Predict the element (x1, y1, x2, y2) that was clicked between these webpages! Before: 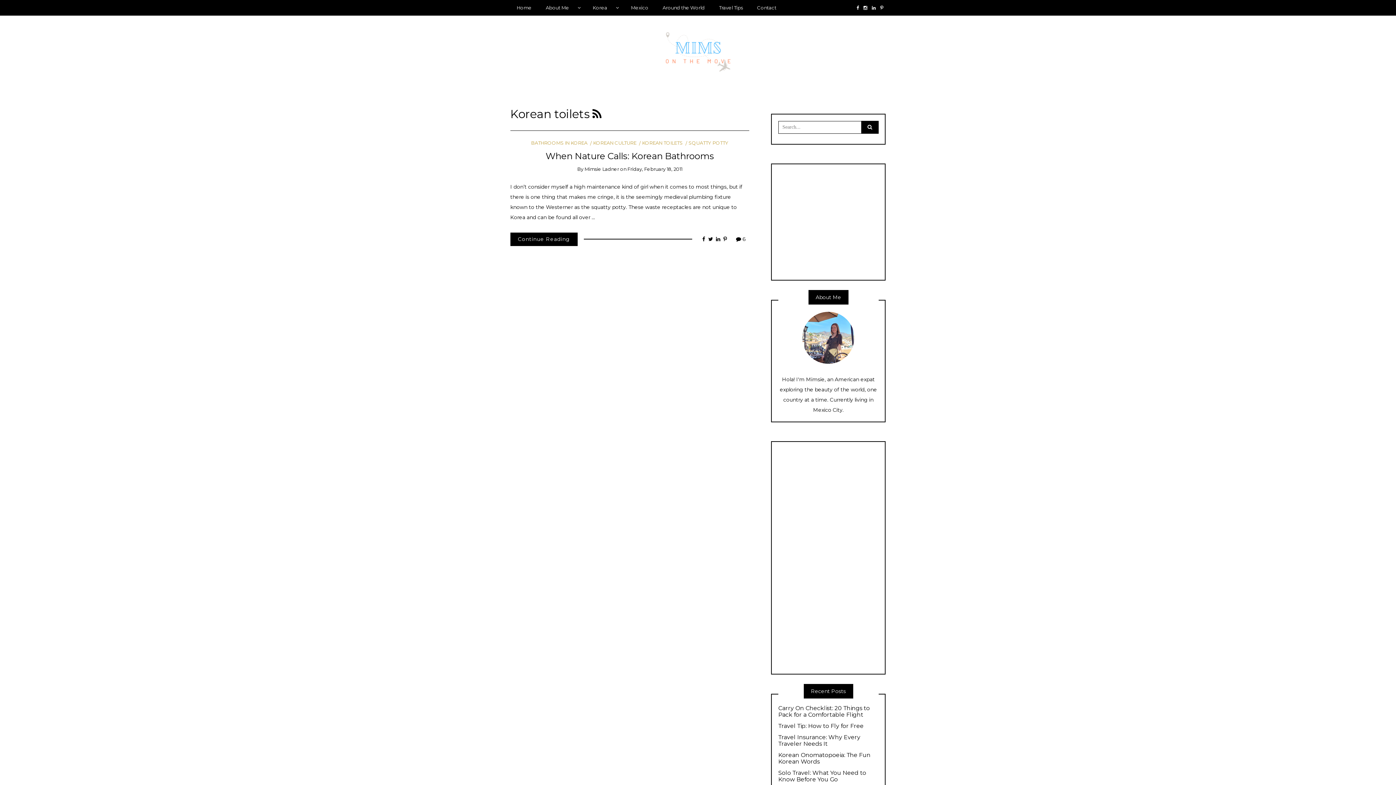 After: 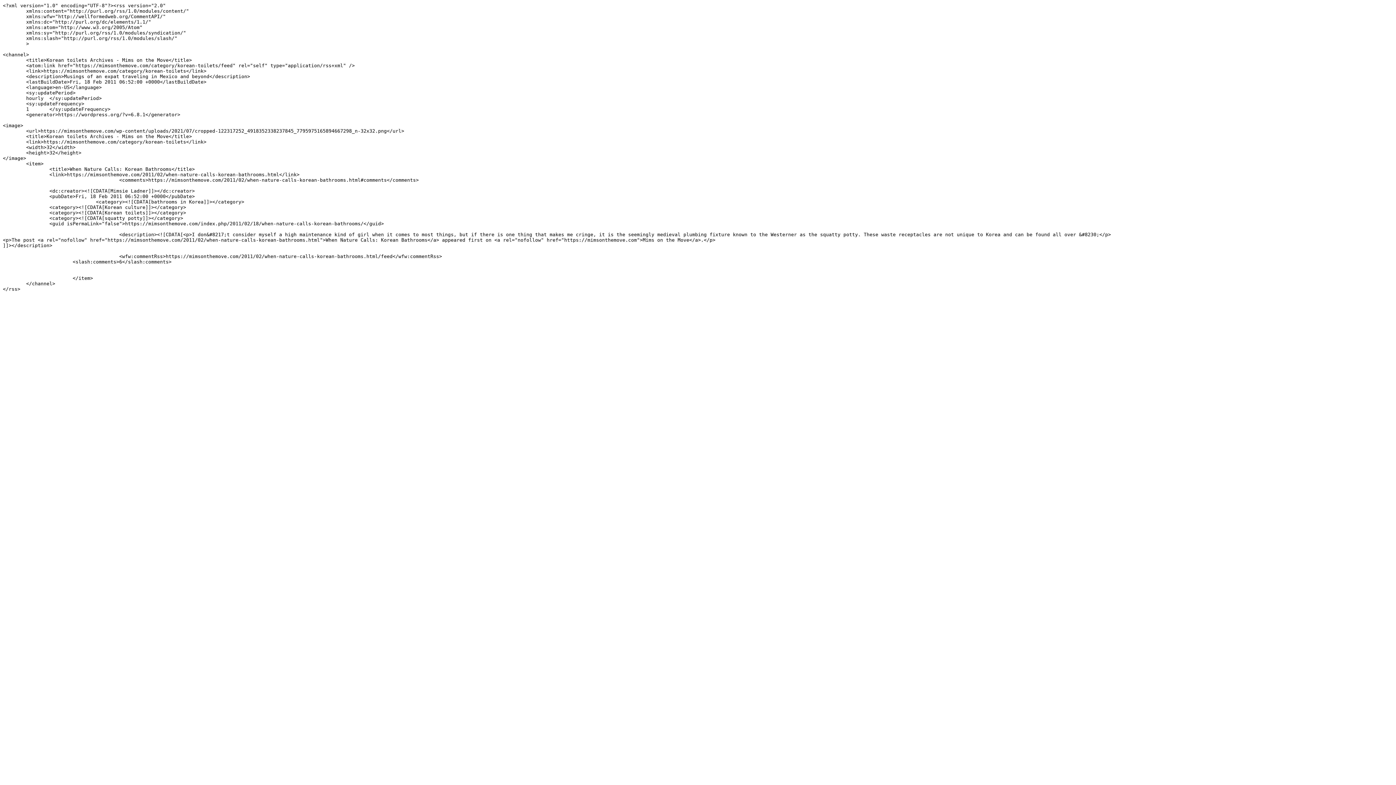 Action: bbox: (592, 107, 601, 120)